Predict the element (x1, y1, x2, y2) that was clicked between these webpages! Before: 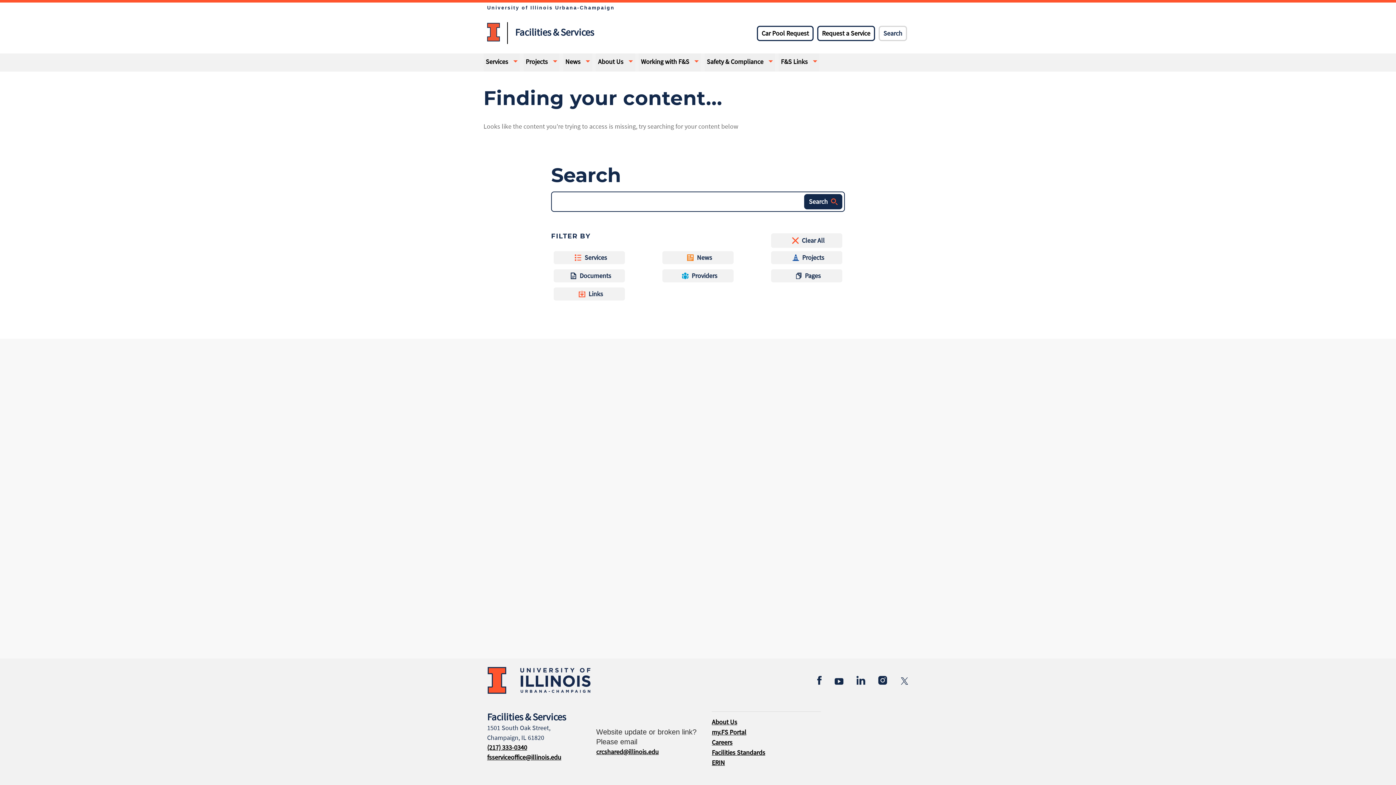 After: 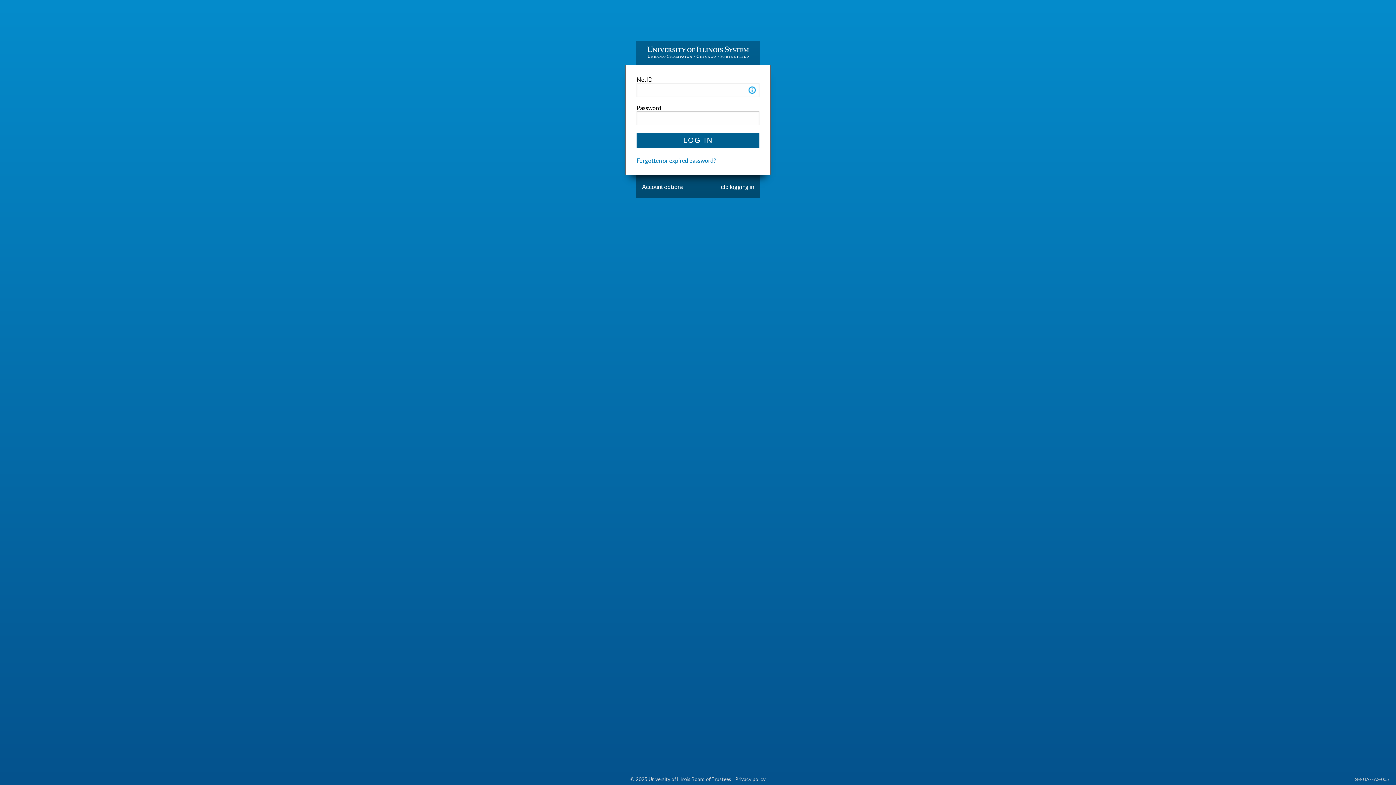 Action: label: Request a Service bbox: (817, 25, 875, 41)